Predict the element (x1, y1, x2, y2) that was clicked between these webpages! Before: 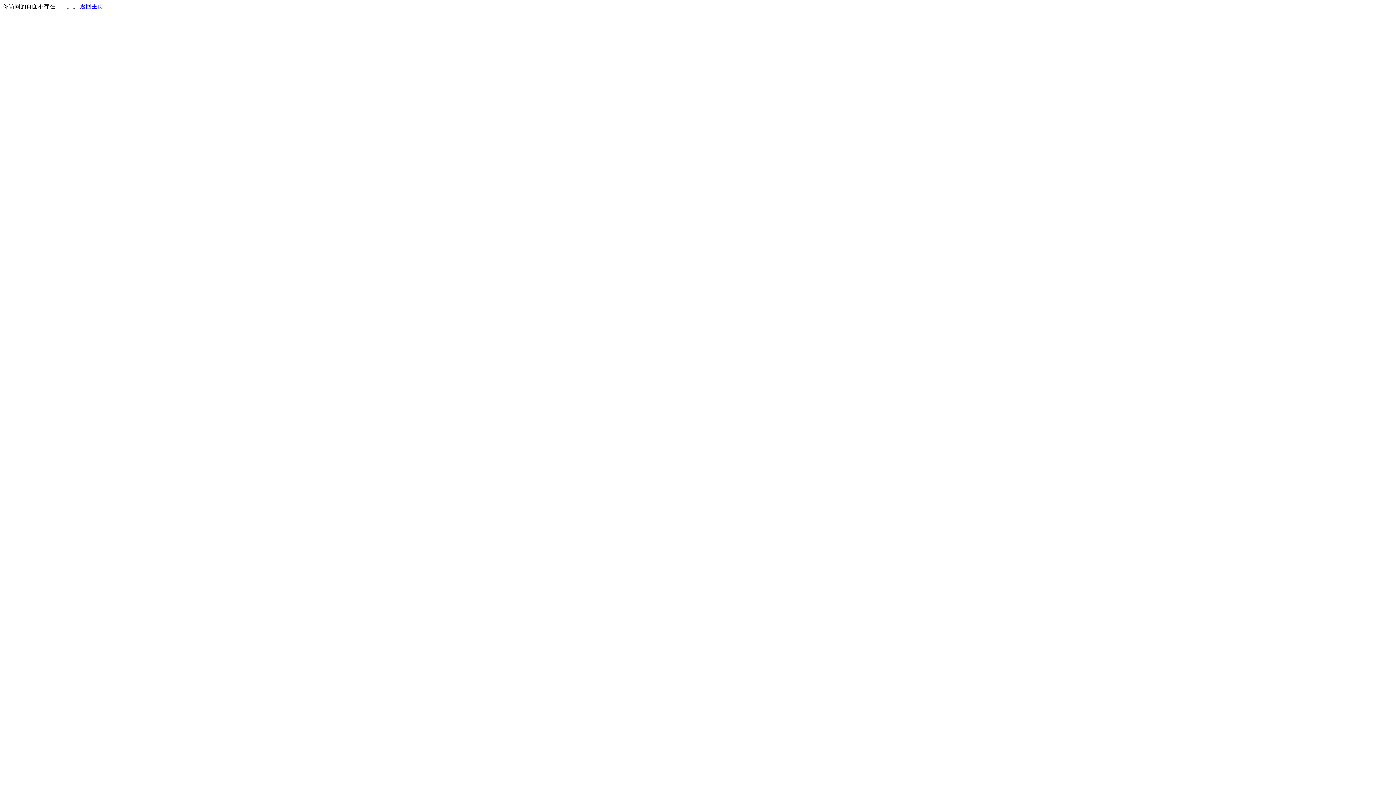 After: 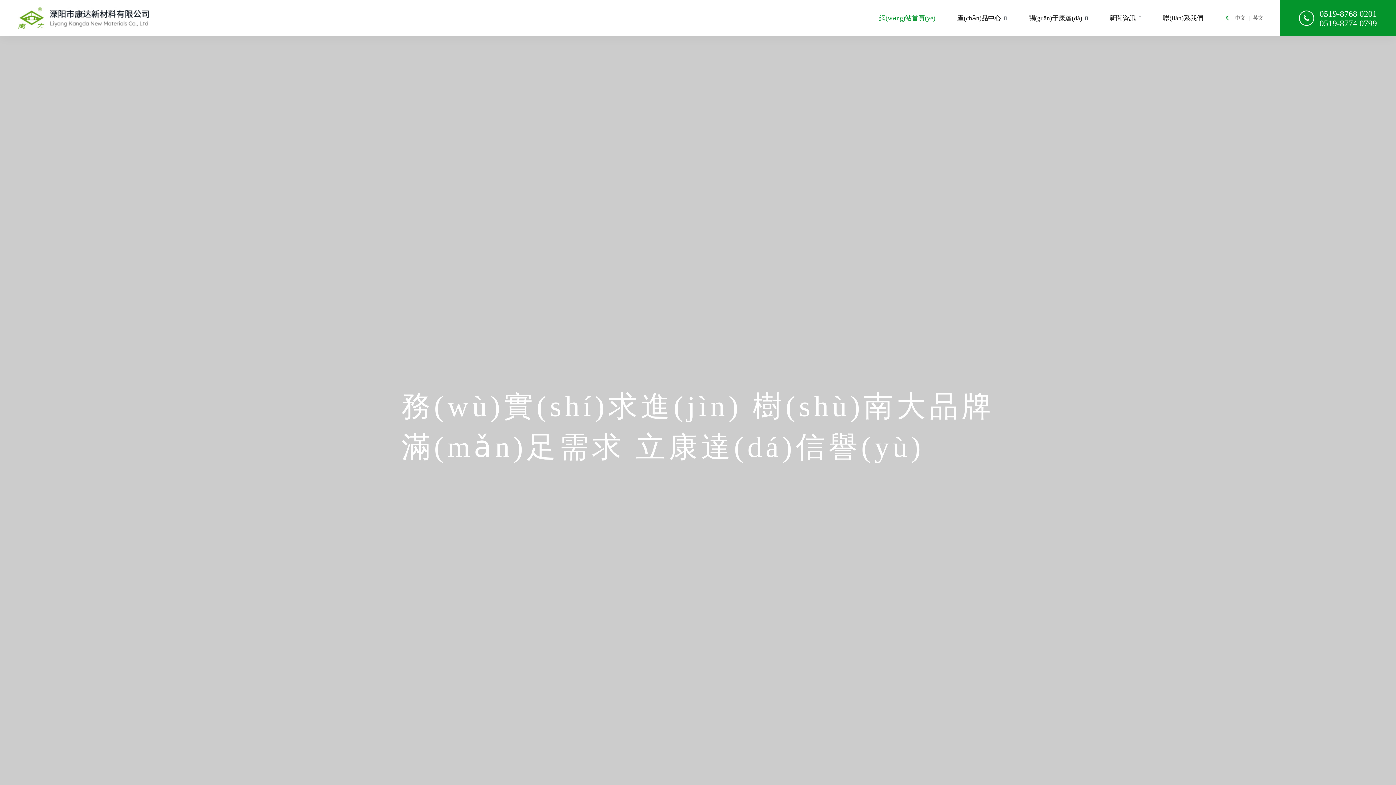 Action: bbox: (80, 3, 103, 9) label: 返回主页